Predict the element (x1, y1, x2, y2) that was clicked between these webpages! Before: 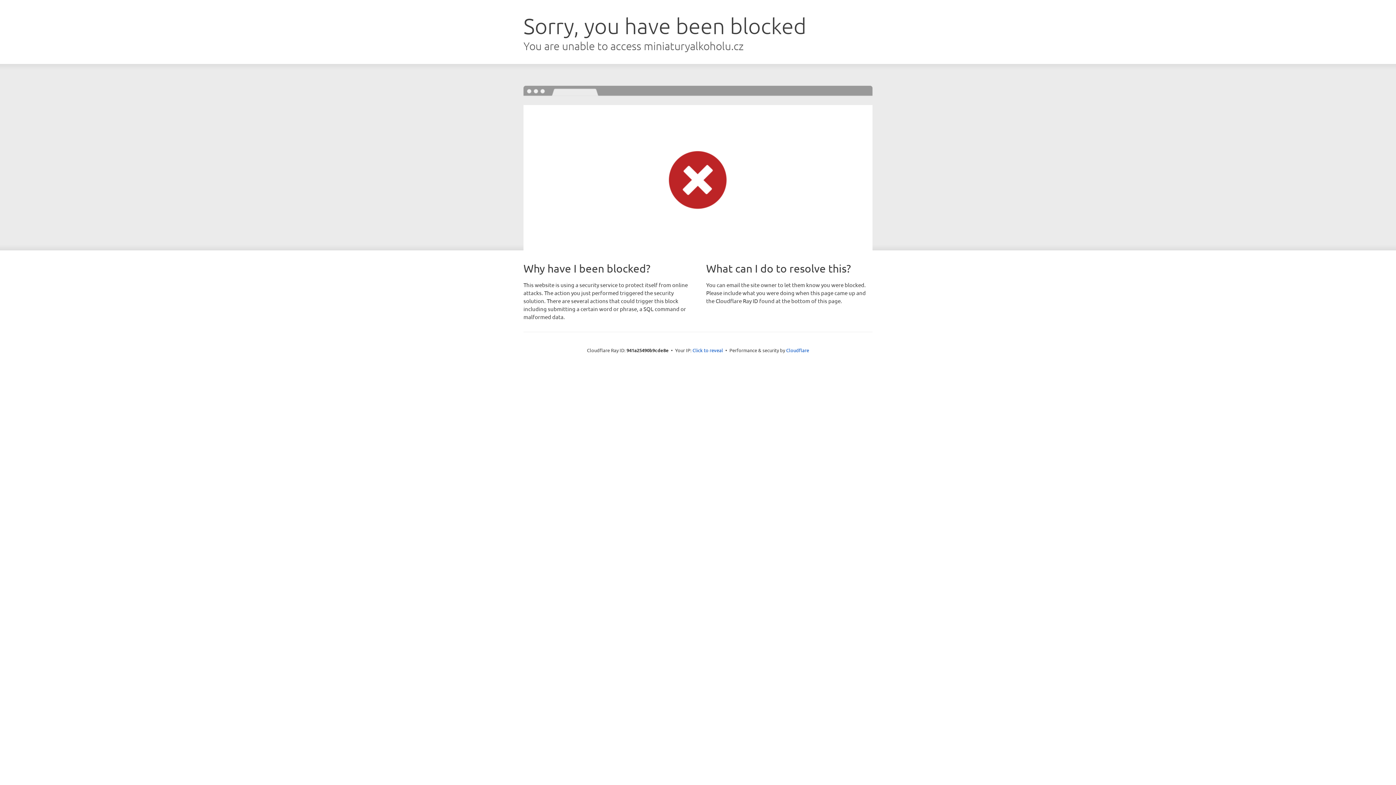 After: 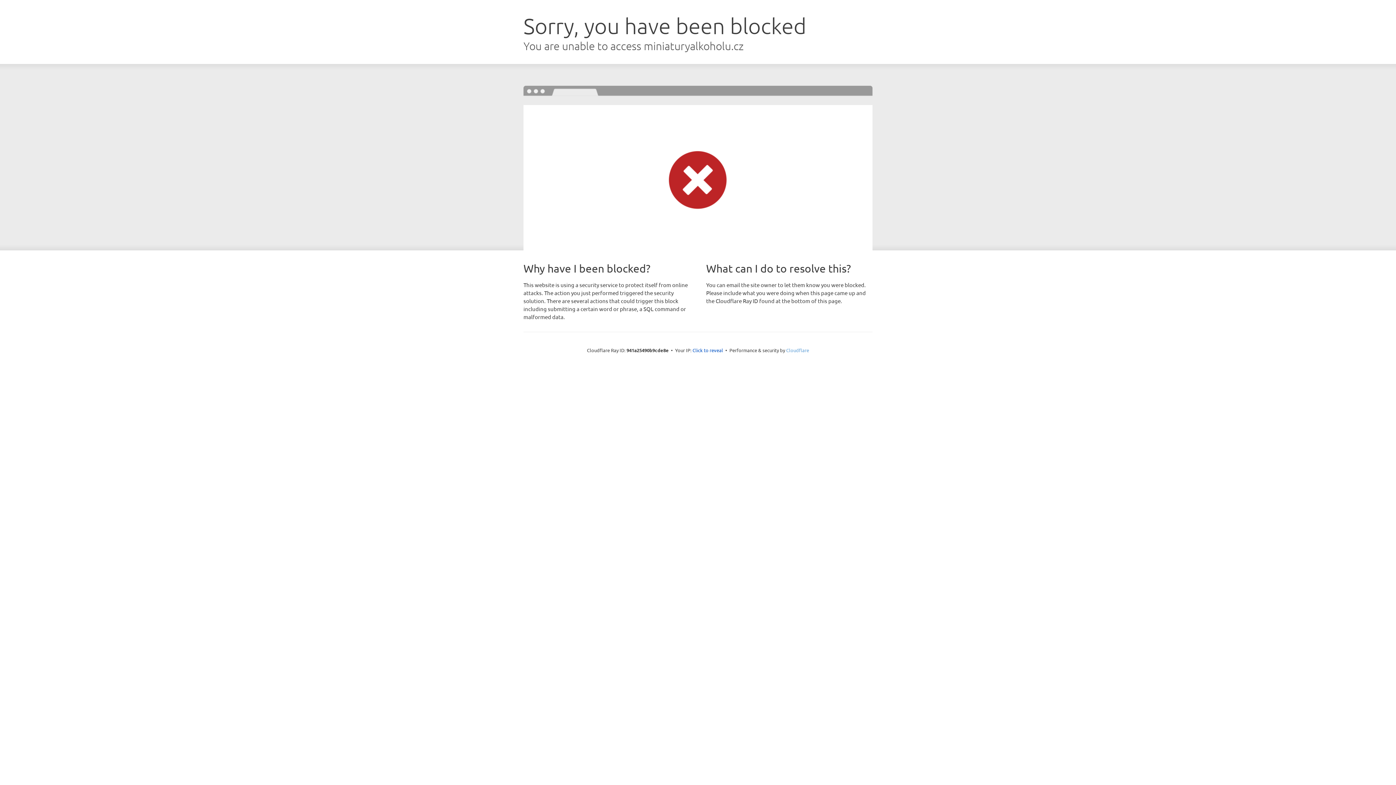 Action: label: Cloudflare bbox: (786, 347, 809, 353)